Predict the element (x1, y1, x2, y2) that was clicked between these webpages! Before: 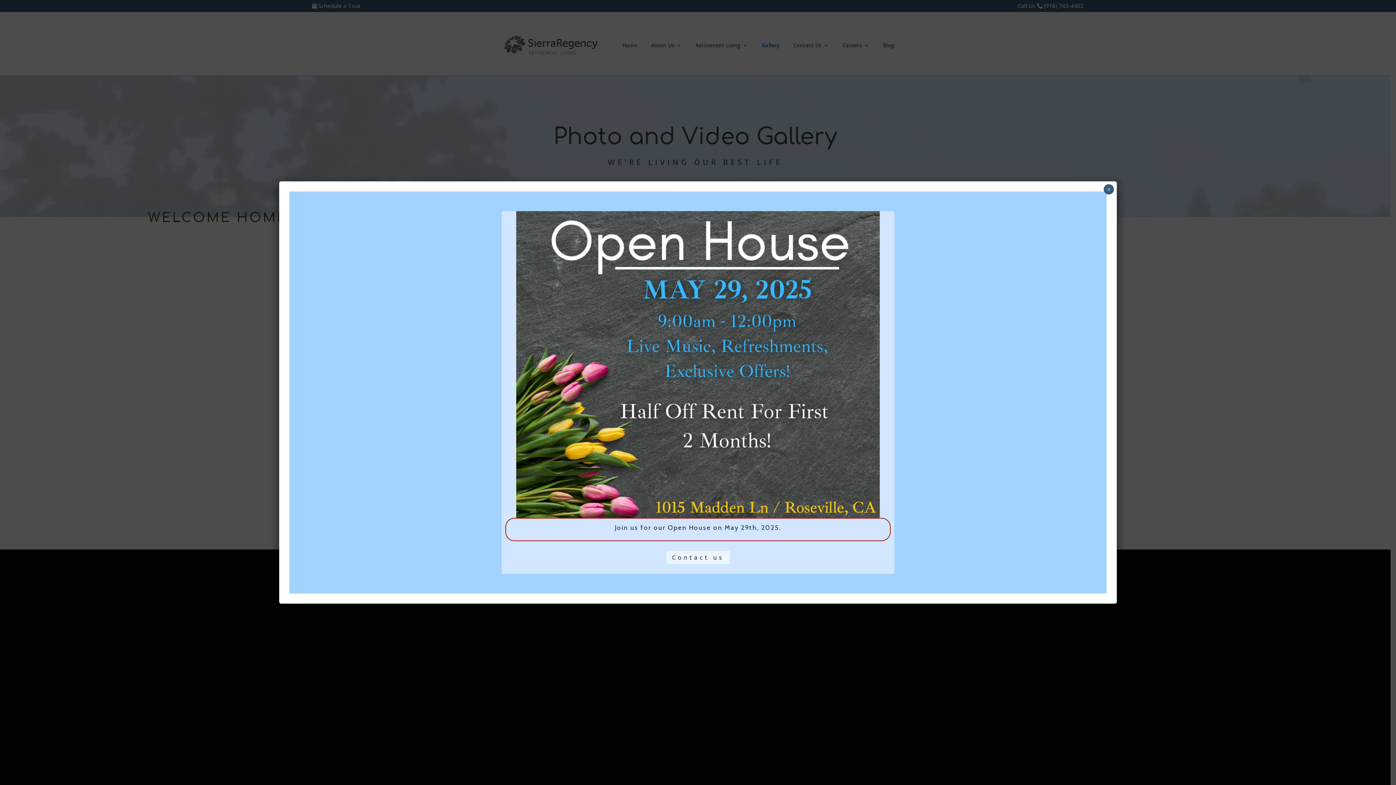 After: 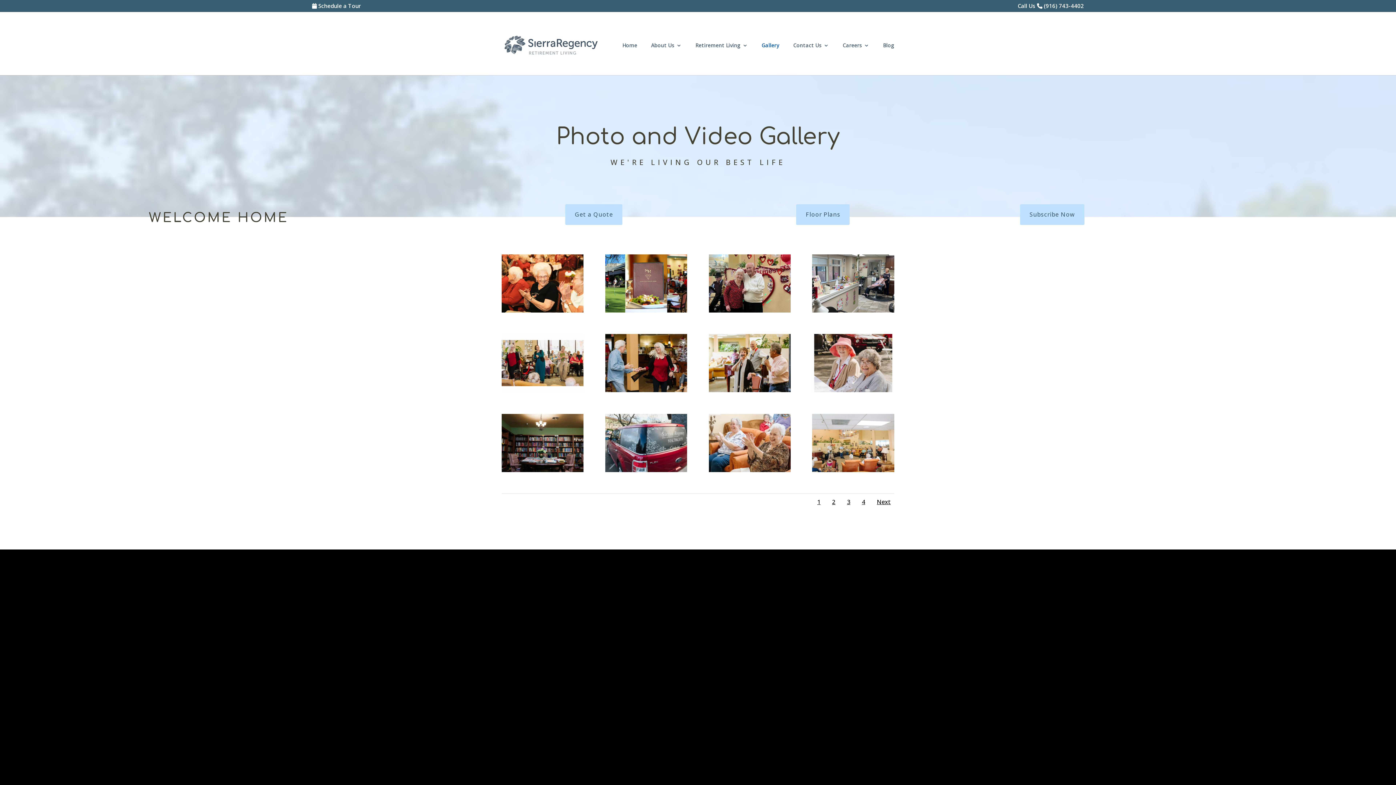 Action: bbox: (1104, 184, 1114, 194) label: close pop up and return to page